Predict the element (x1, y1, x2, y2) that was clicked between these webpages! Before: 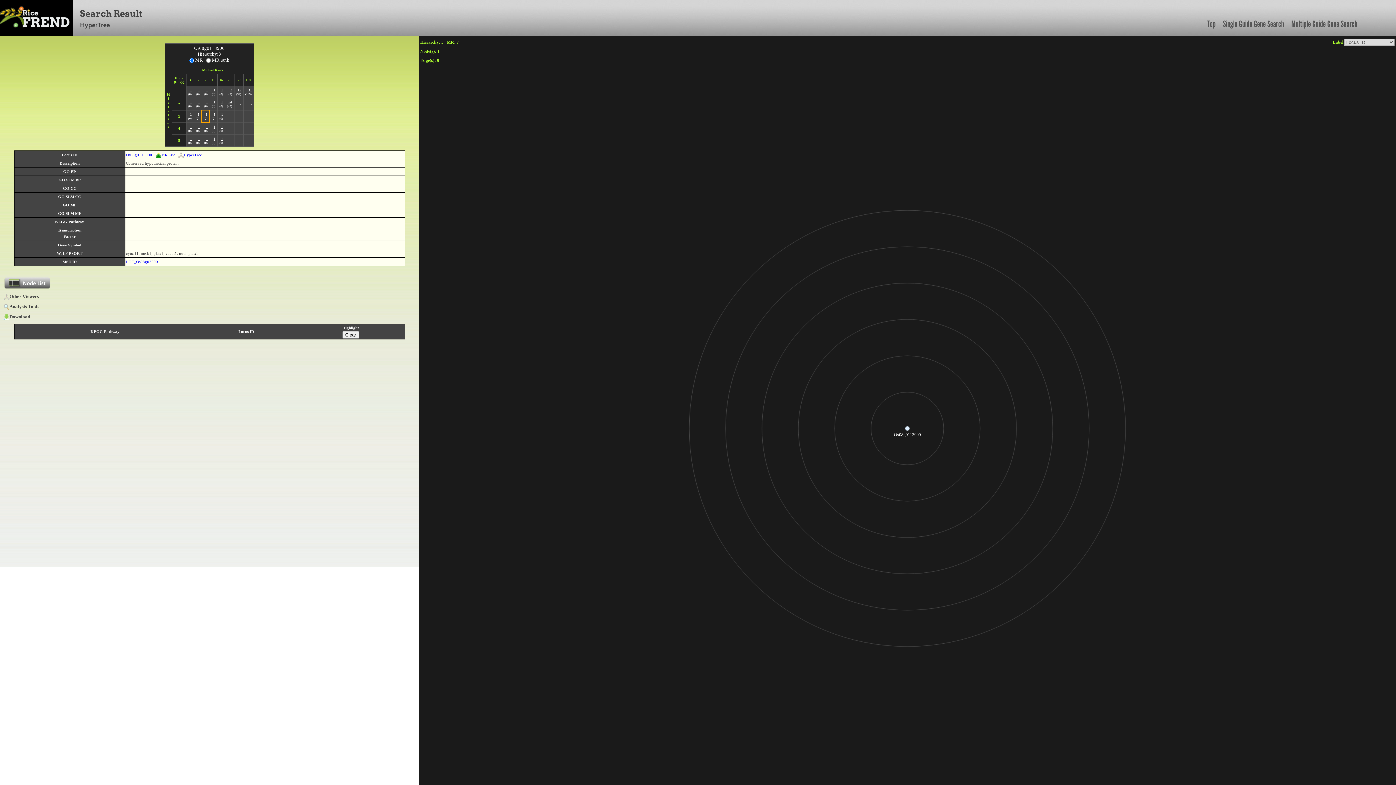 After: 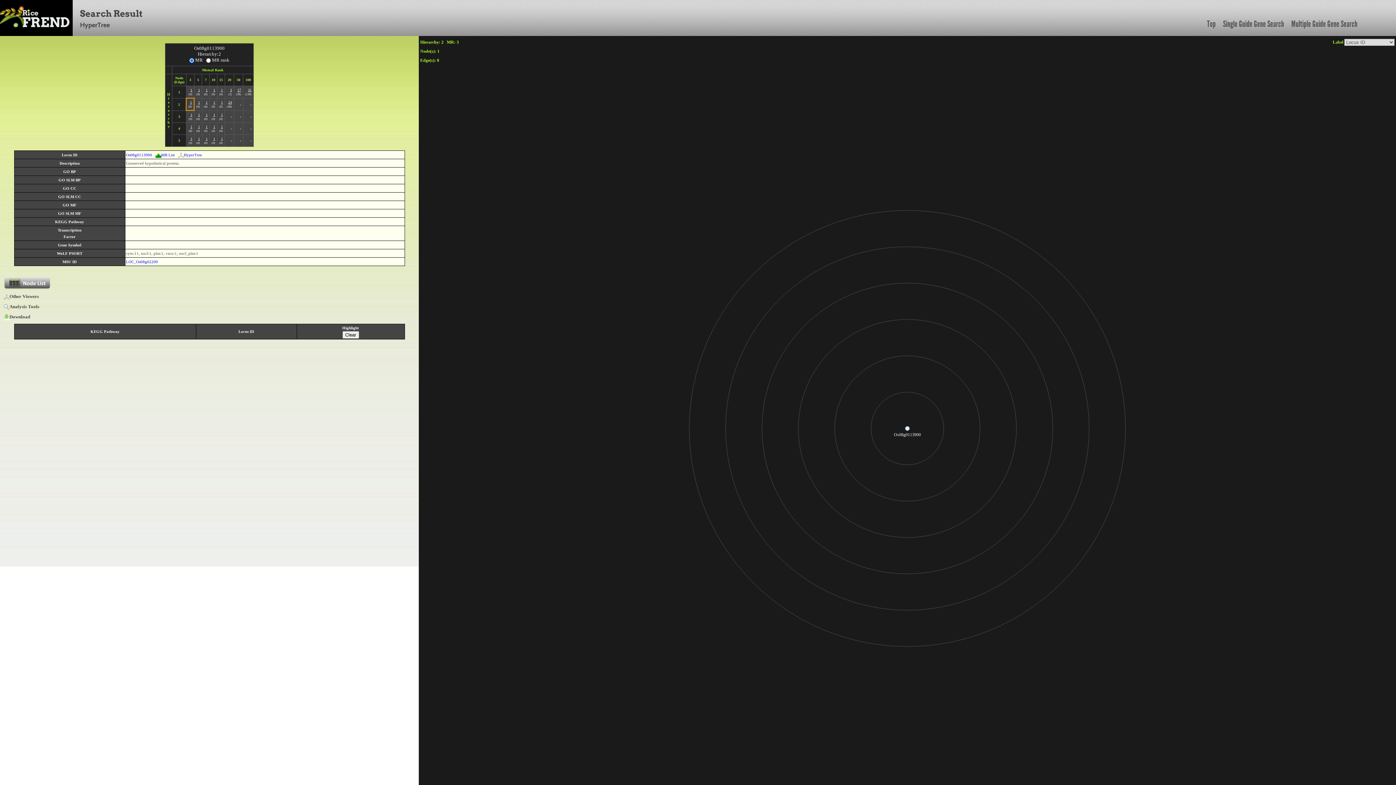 Action: label: 1 bbox: (190, 99, 191, 103)